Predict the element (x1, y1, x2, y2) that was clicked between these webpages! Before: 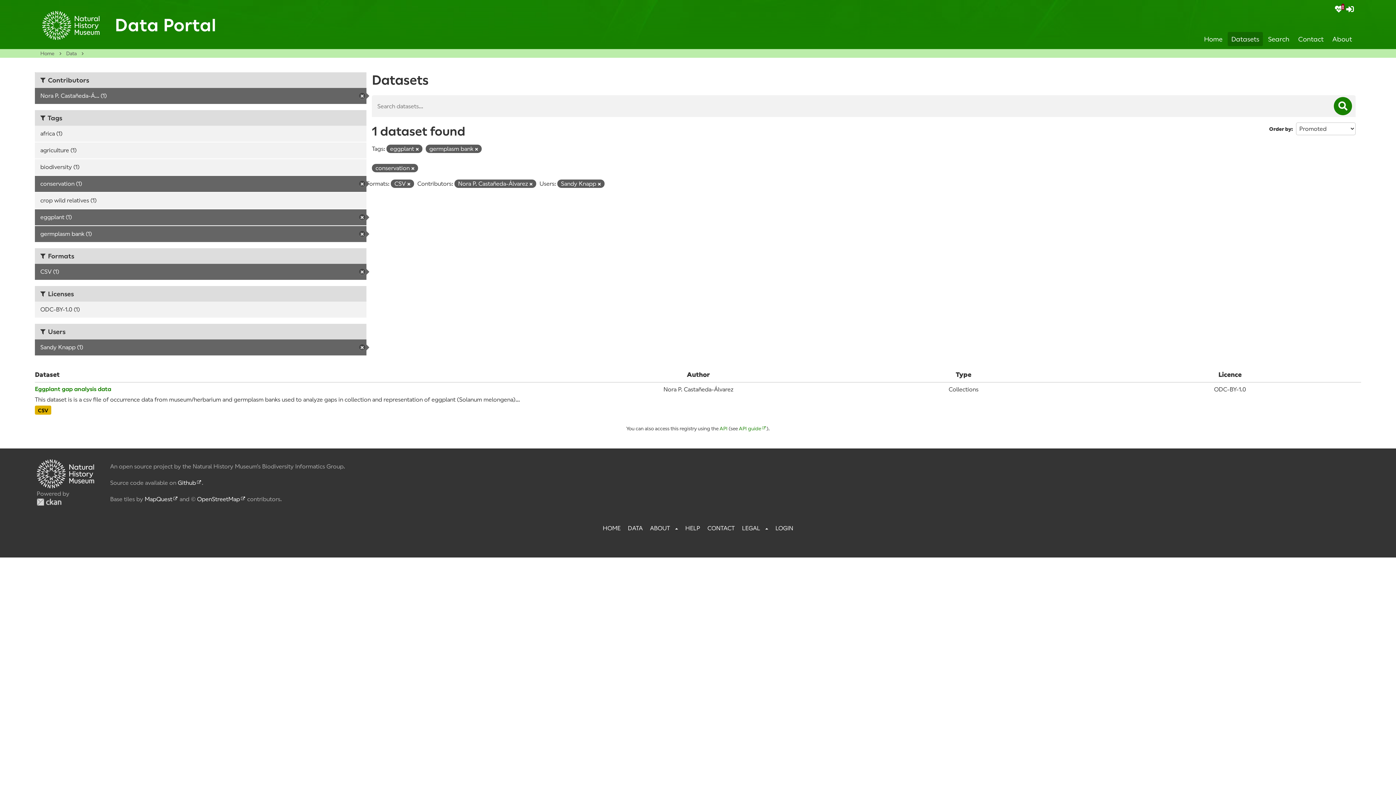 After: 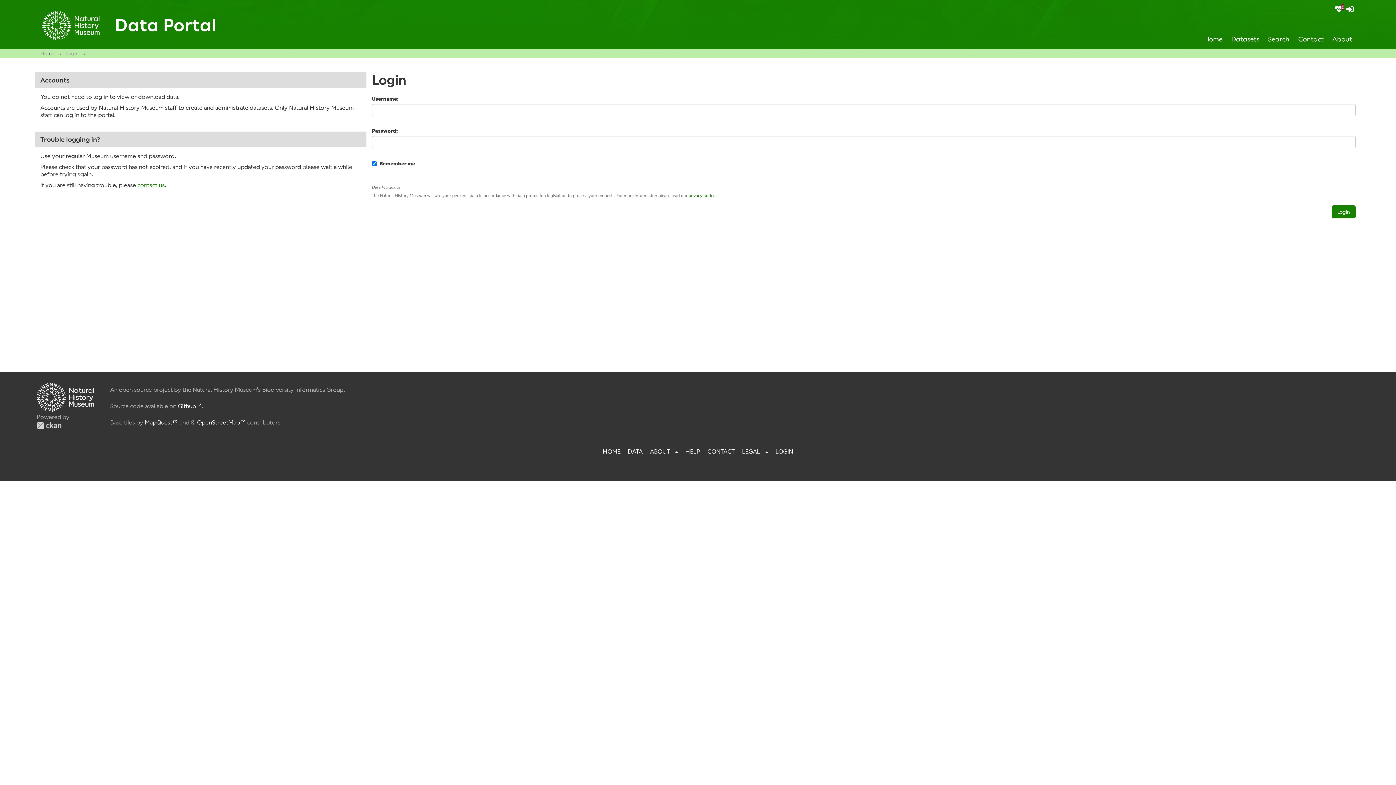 Action: bbox: (775, 525, 793, 532) label: LOGIN